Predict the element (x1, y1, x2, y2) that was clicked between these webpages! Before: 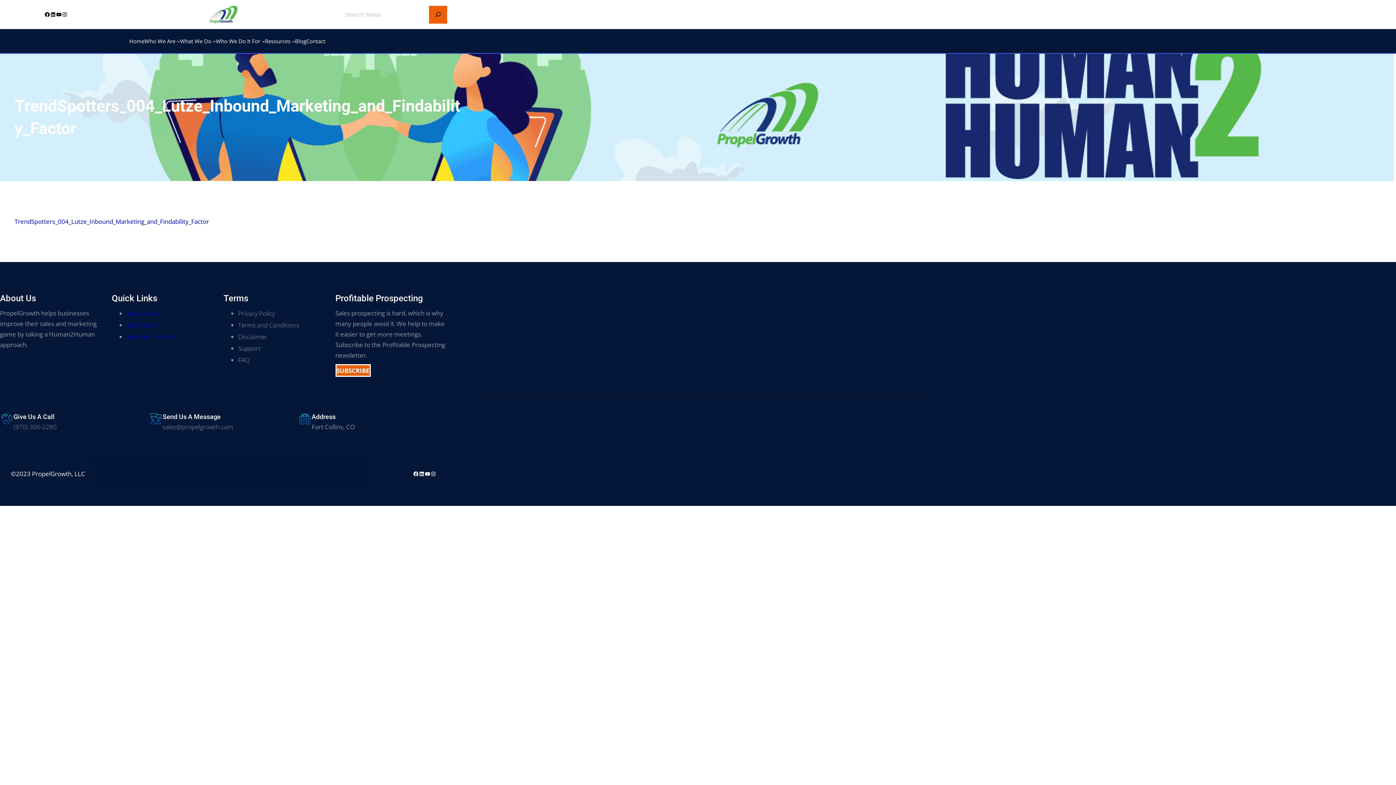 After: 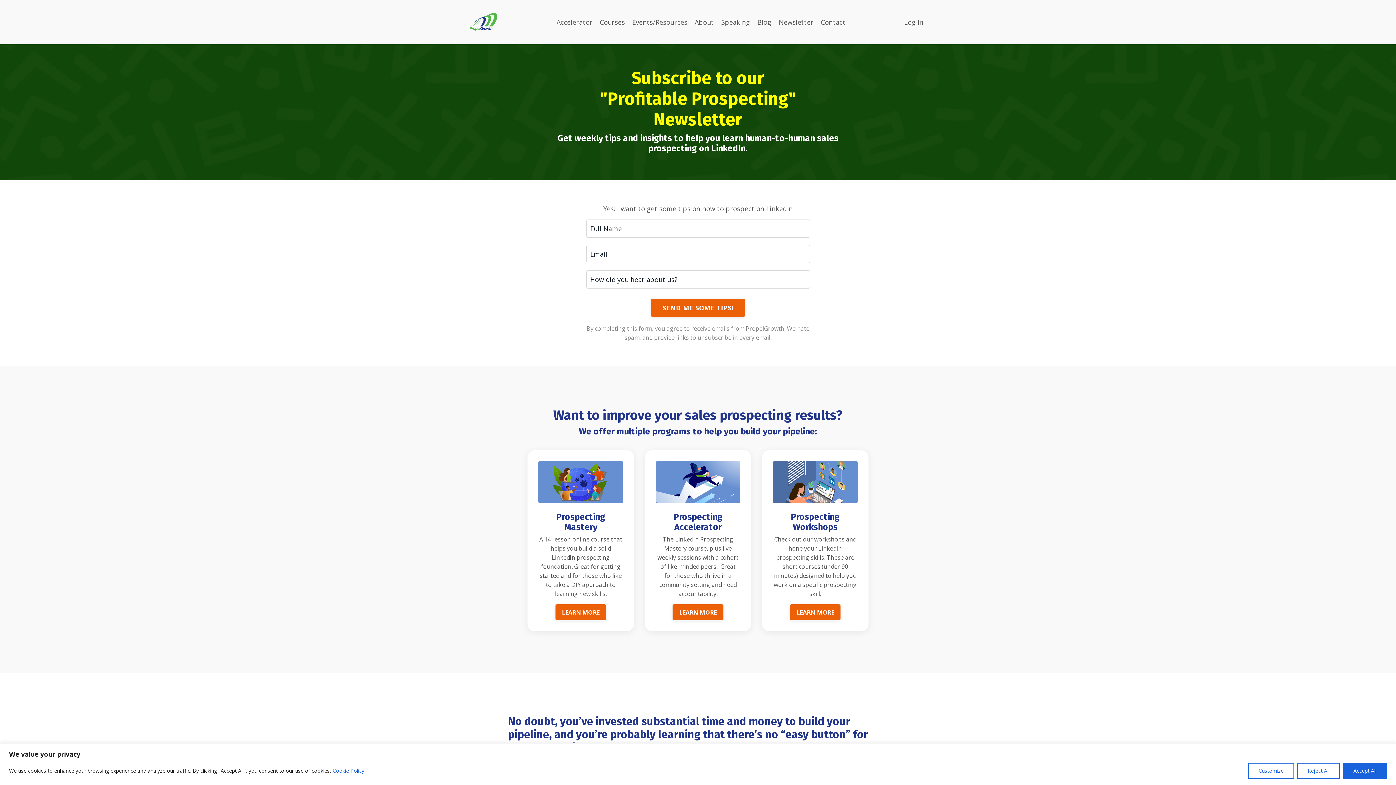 Action: label: SUBSCRIBE bbox: (335, 372, 370, 385)